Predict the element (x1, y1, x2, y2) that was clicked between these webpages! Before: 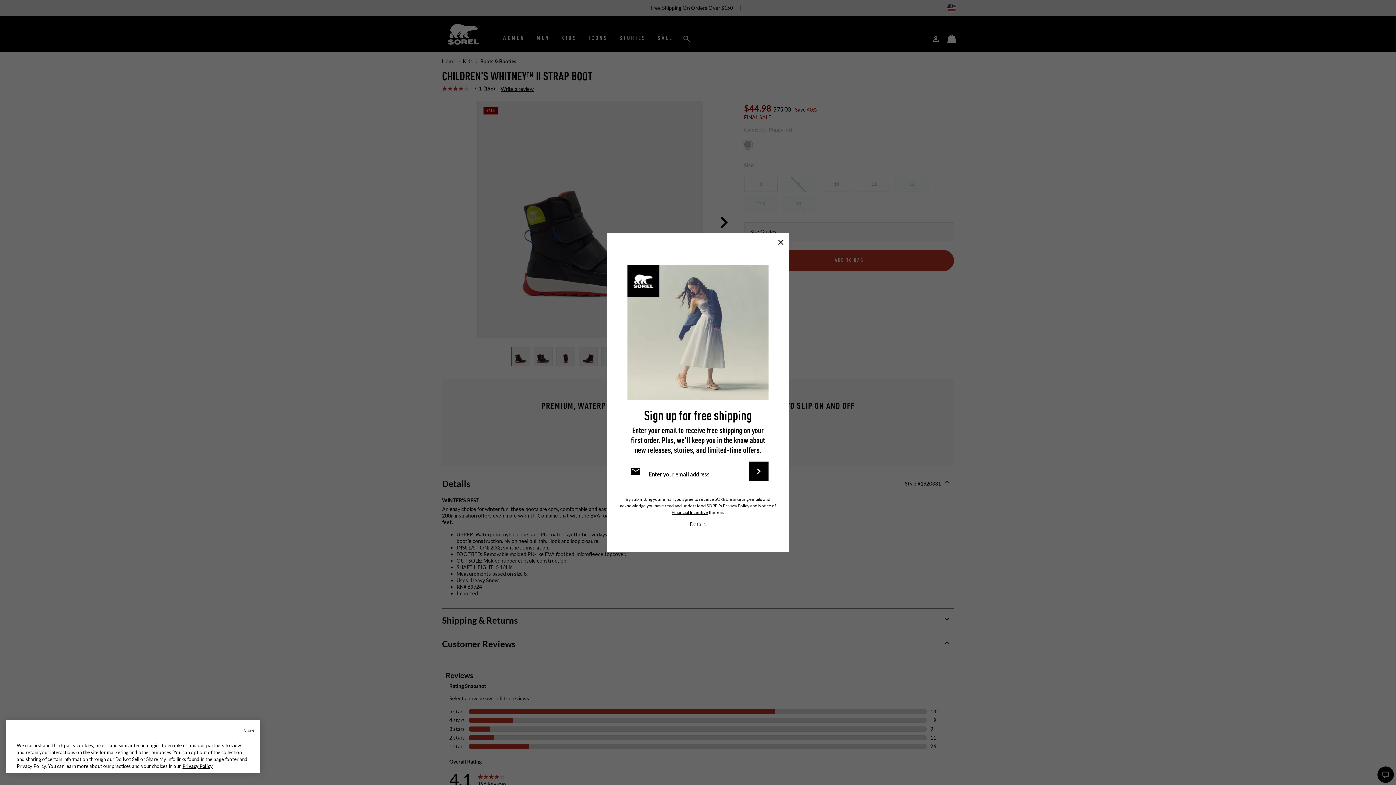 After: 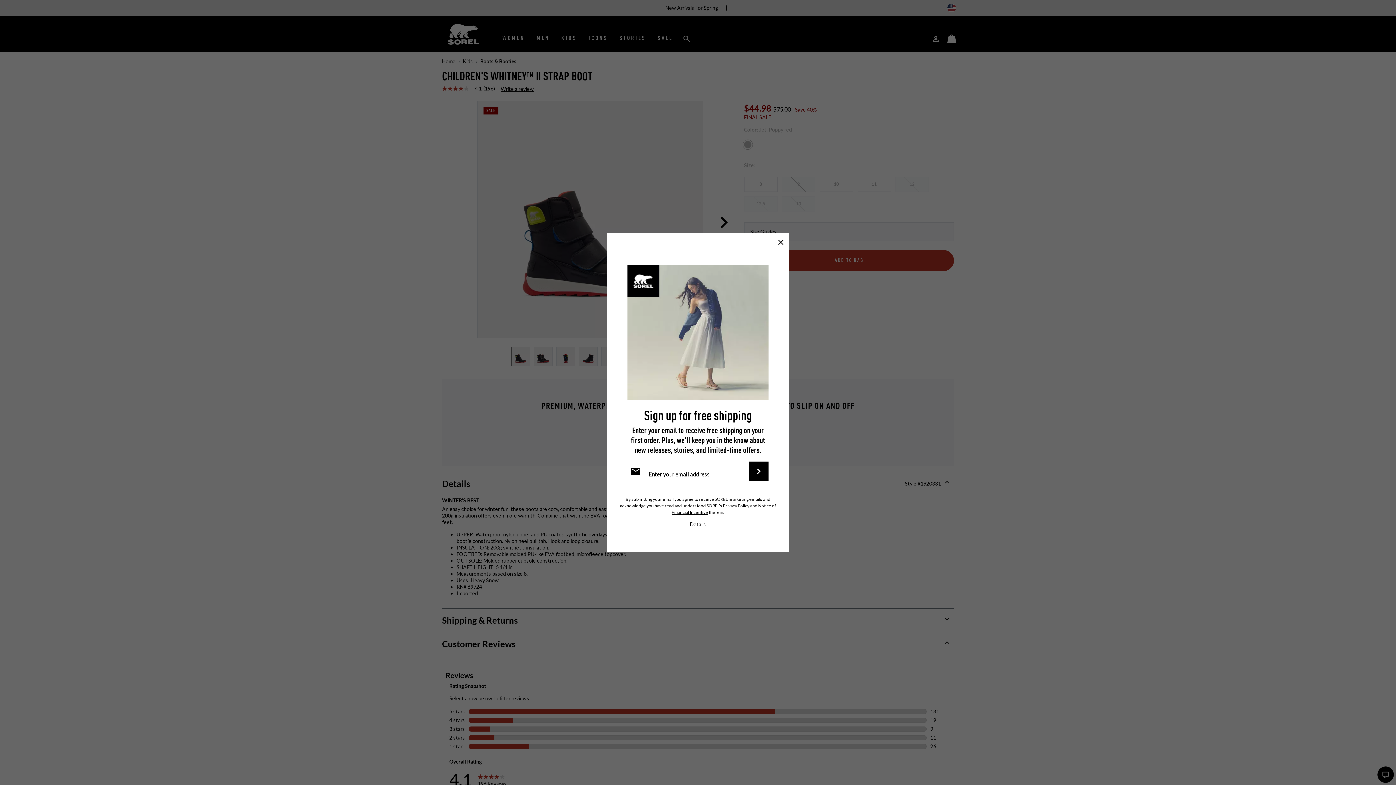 Action: label: Close bbox: (243, 727, 254, 733)